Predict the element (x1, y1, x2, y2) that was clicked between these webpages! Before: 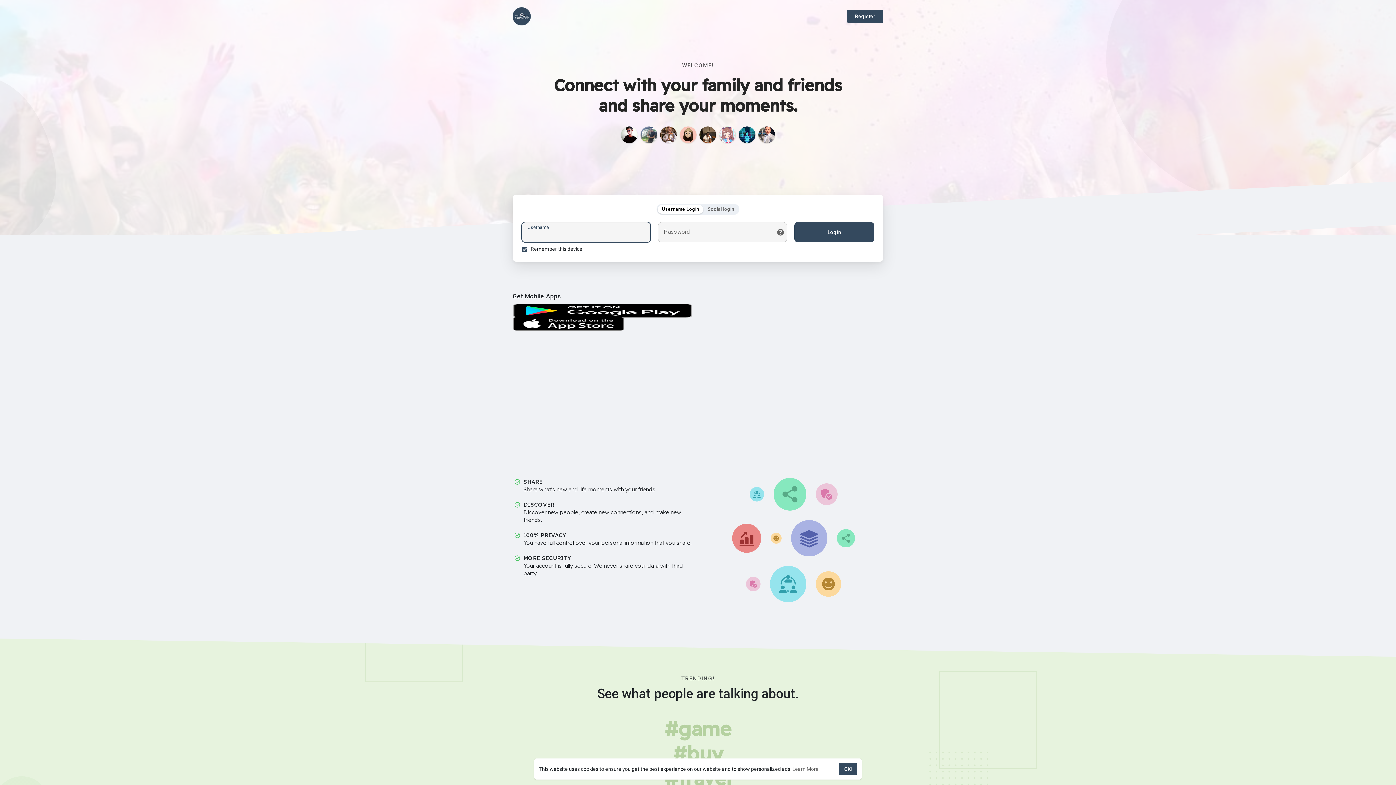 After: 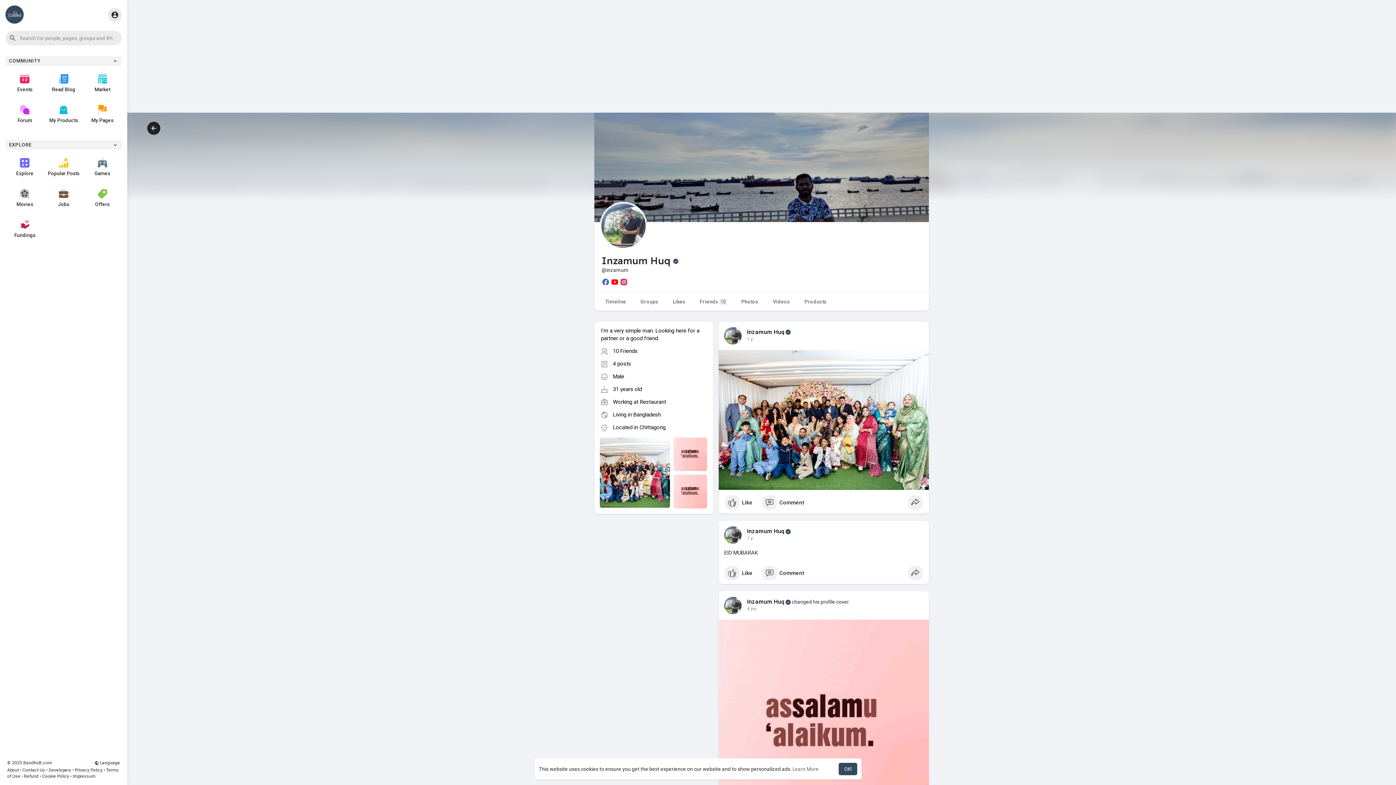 Action: bbox: (640, 126, 657, 143)